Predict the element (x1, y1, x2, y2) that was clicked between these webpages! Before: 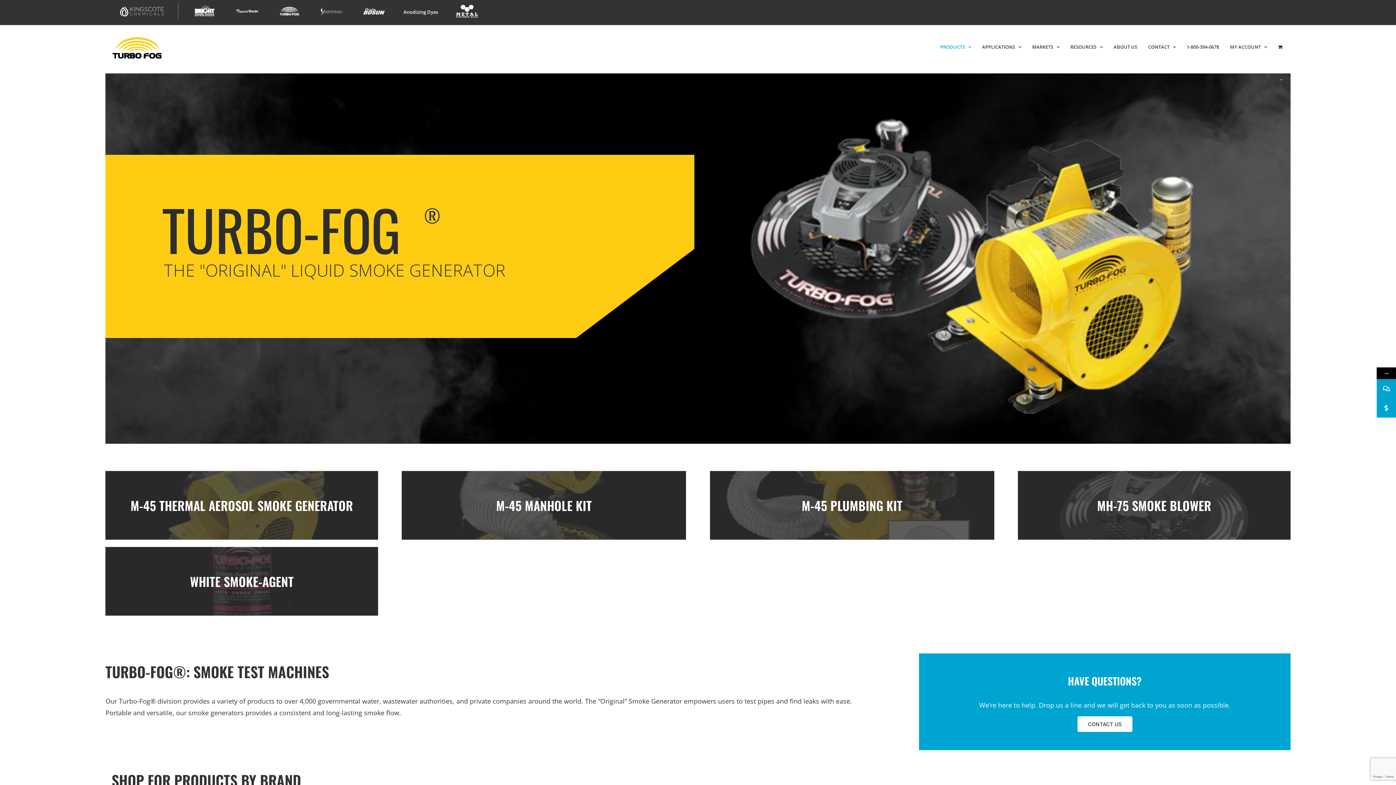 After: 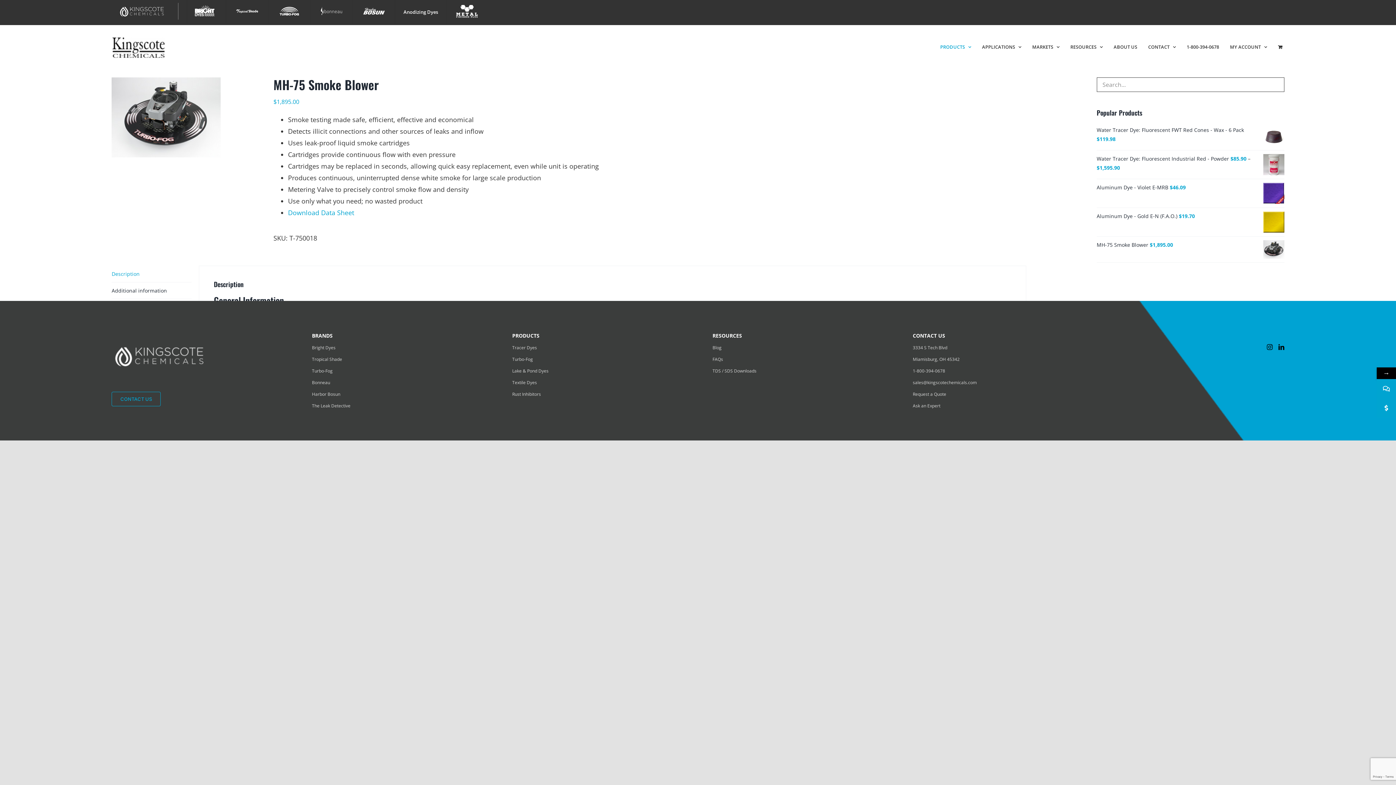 Action: bbox: (1018, 471, 1290, 539)